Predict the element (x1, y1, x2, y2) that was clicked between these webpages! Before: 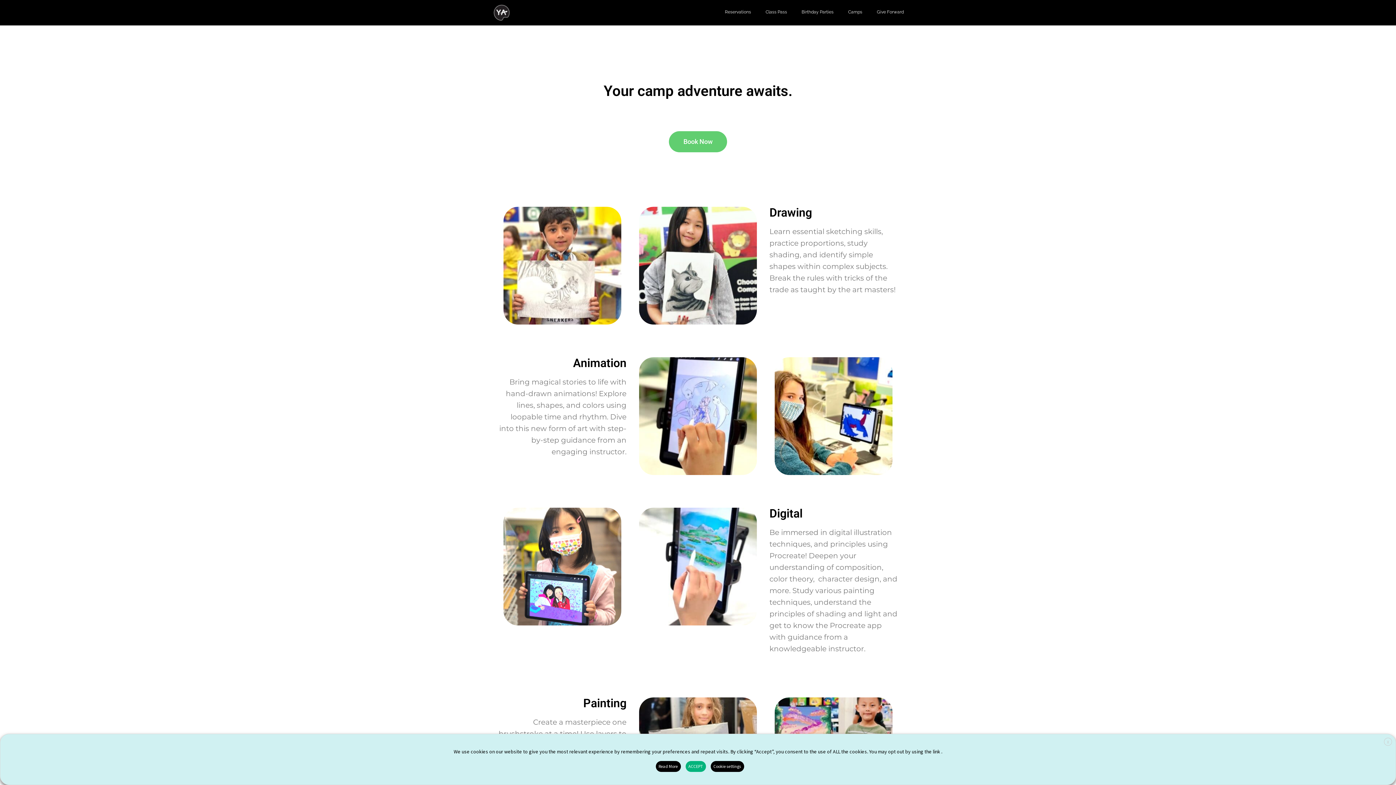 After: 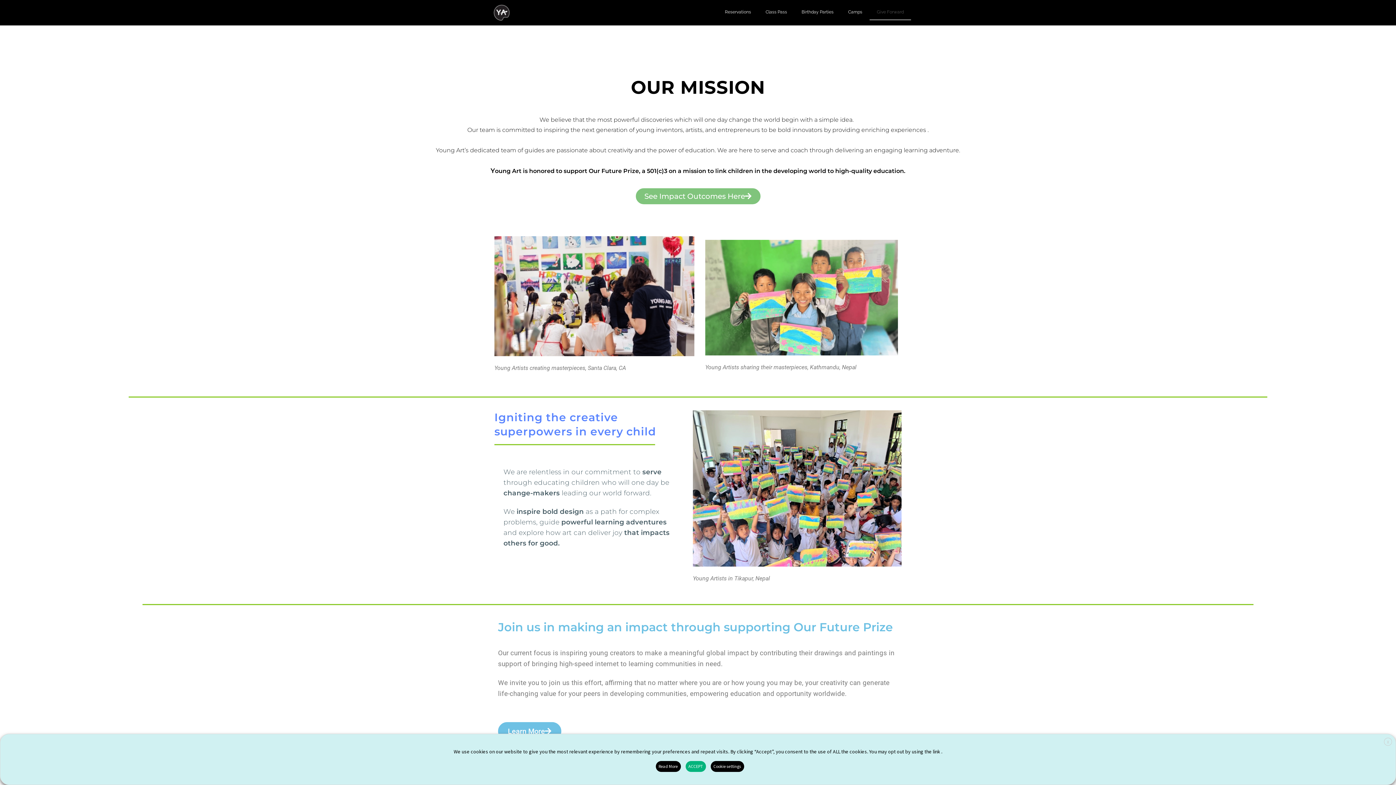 Action: label: Give Forward bbox: (869, 3, 911, 20)